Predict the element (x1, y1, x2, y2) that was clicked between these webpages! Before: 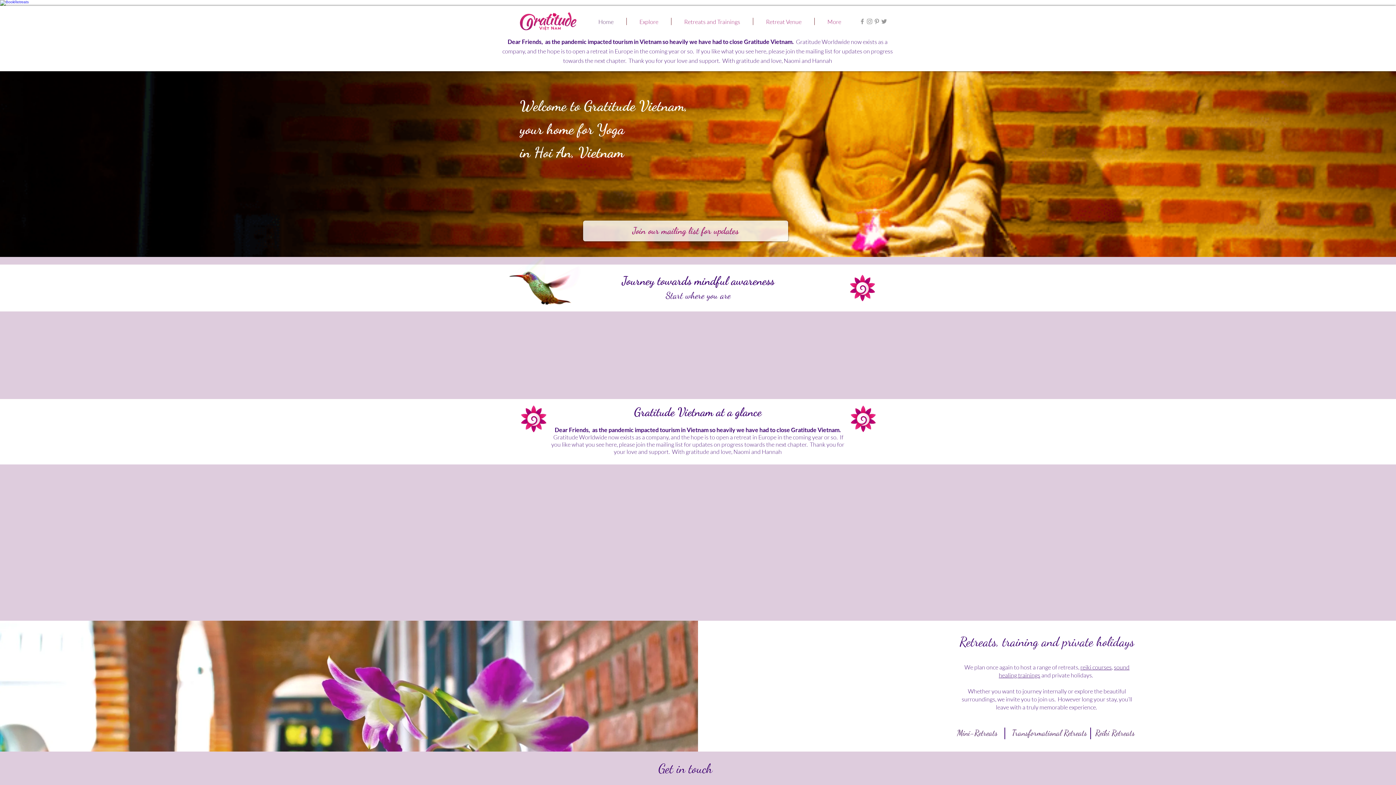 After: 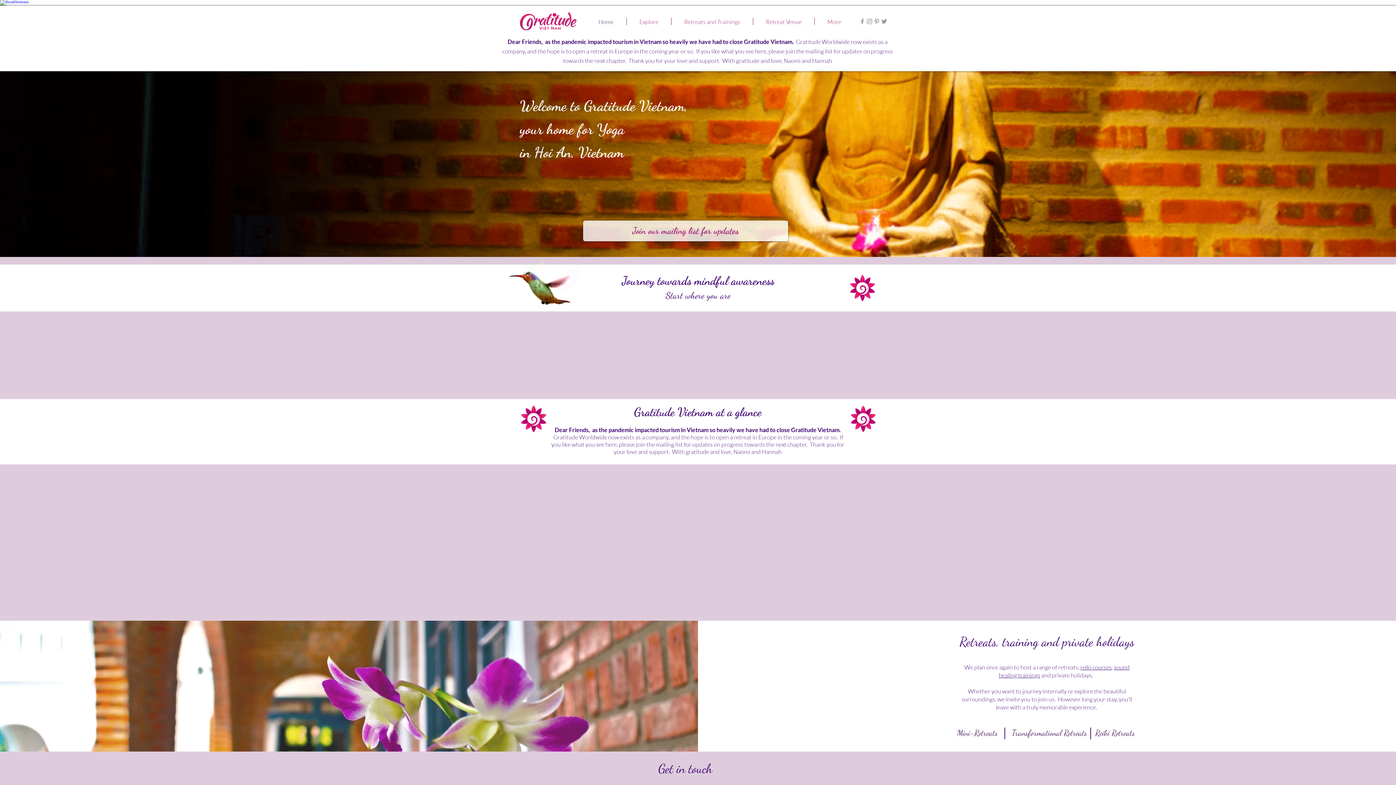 Action: bbox: (626, 17, 671, 25) label: Explore